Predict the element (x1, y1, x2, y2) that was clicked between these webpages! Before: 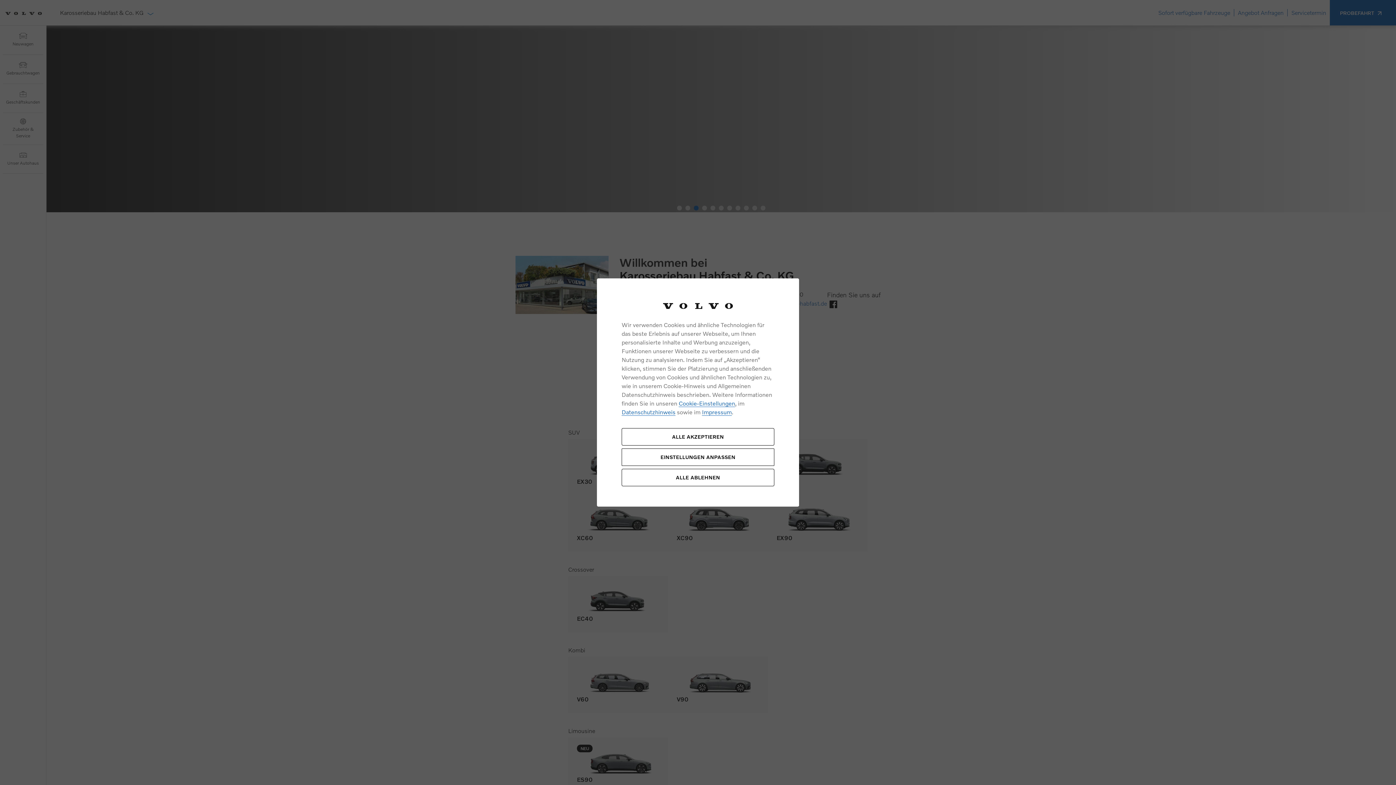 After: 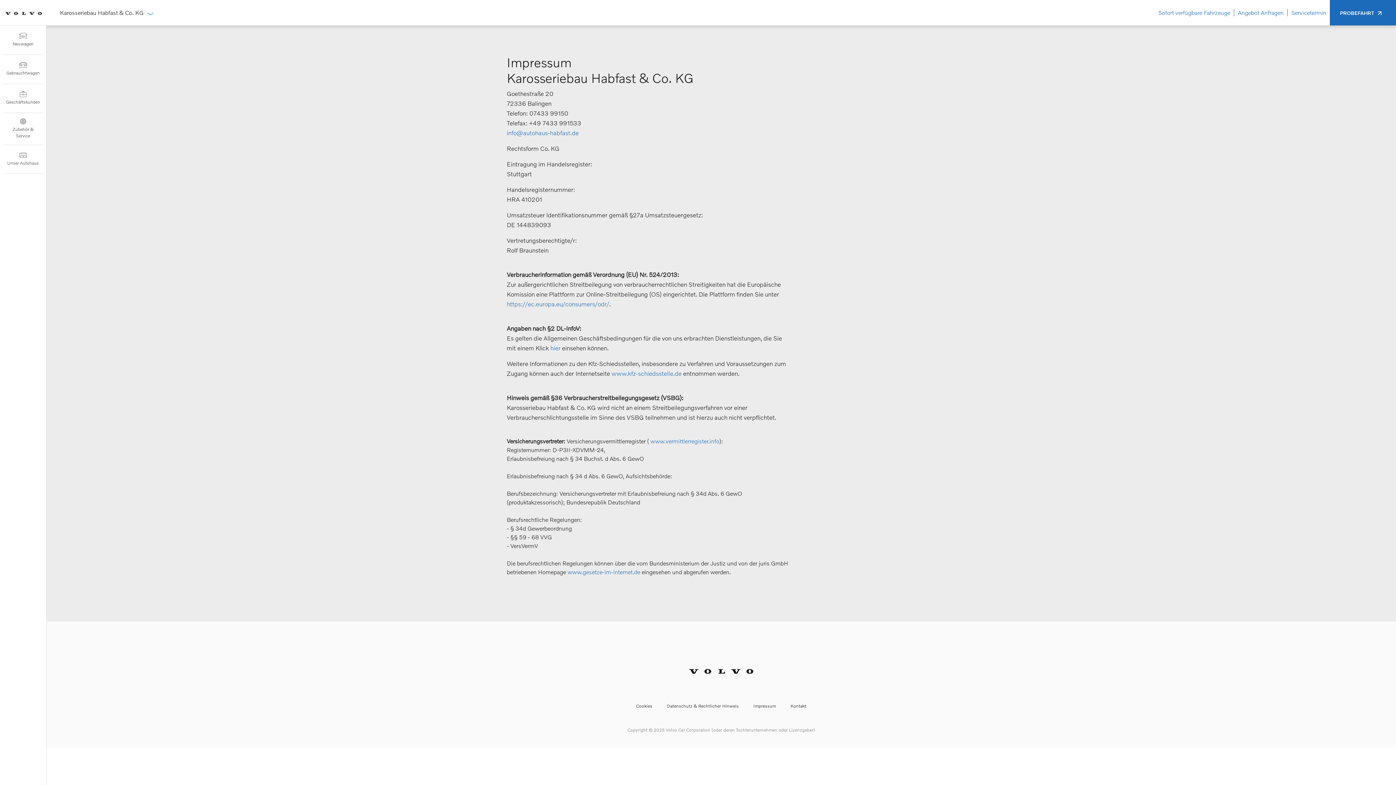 Action: label: Impressum bbox: (702, 408, 732, 416)